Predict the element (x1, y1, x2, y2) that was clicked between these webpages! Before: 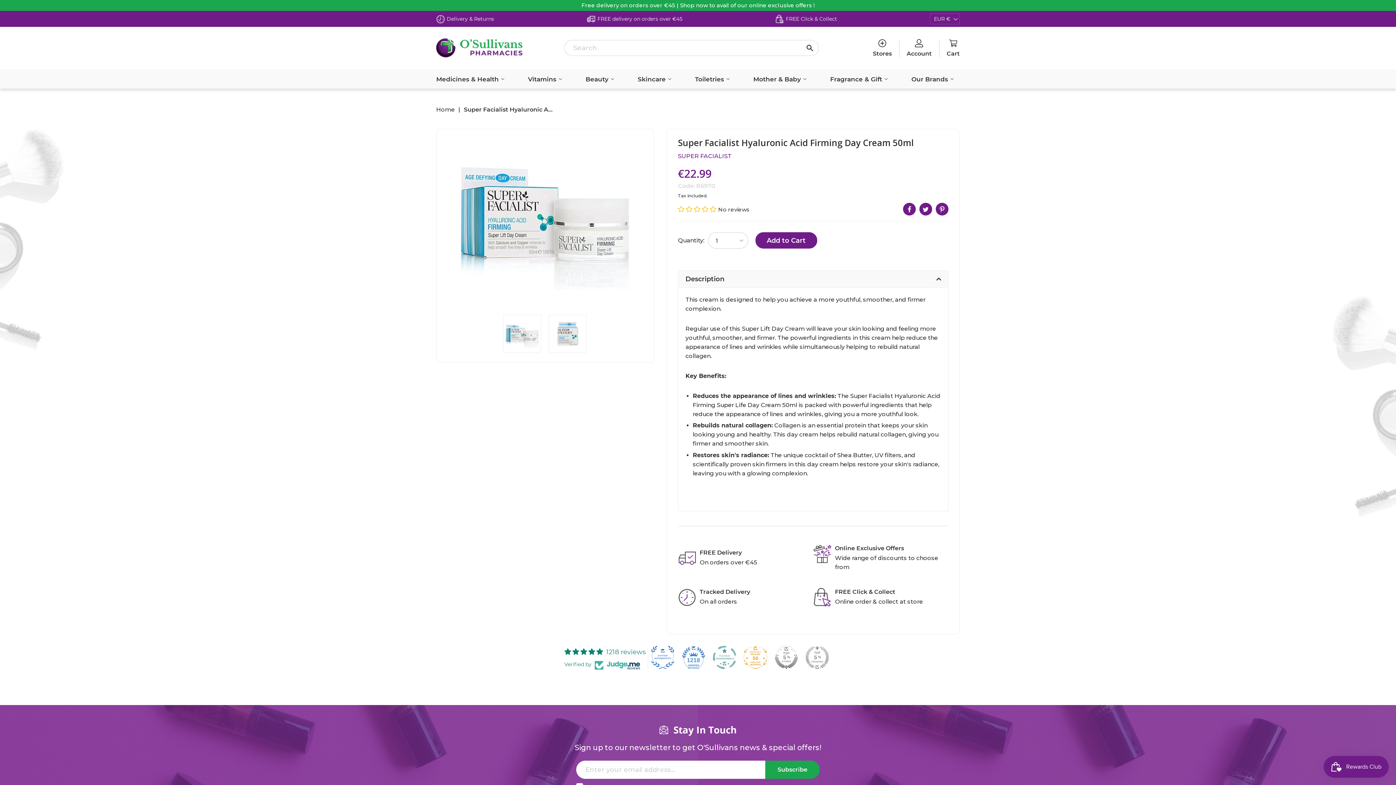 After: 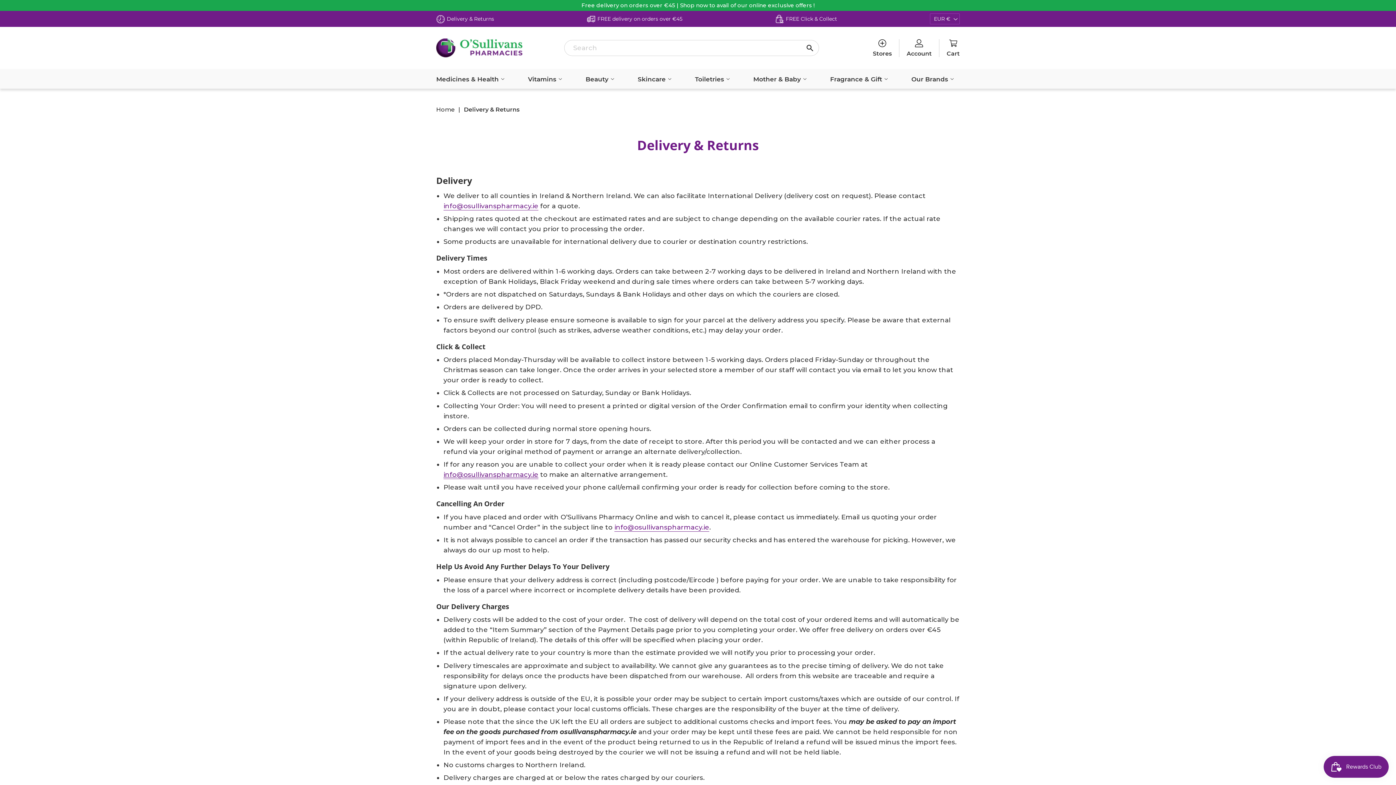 Action: label: FREE Click & Collect bbox: (775, 14, 837, 23)